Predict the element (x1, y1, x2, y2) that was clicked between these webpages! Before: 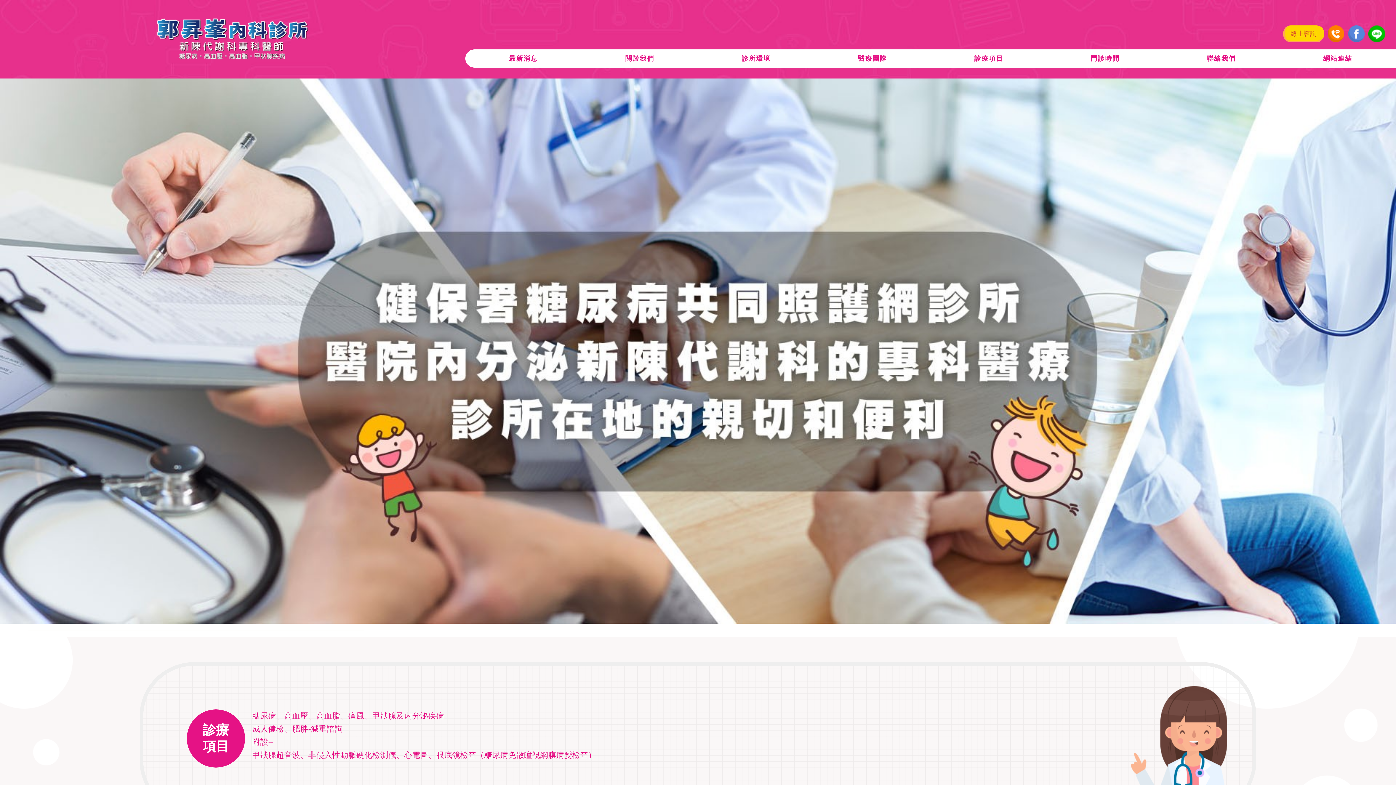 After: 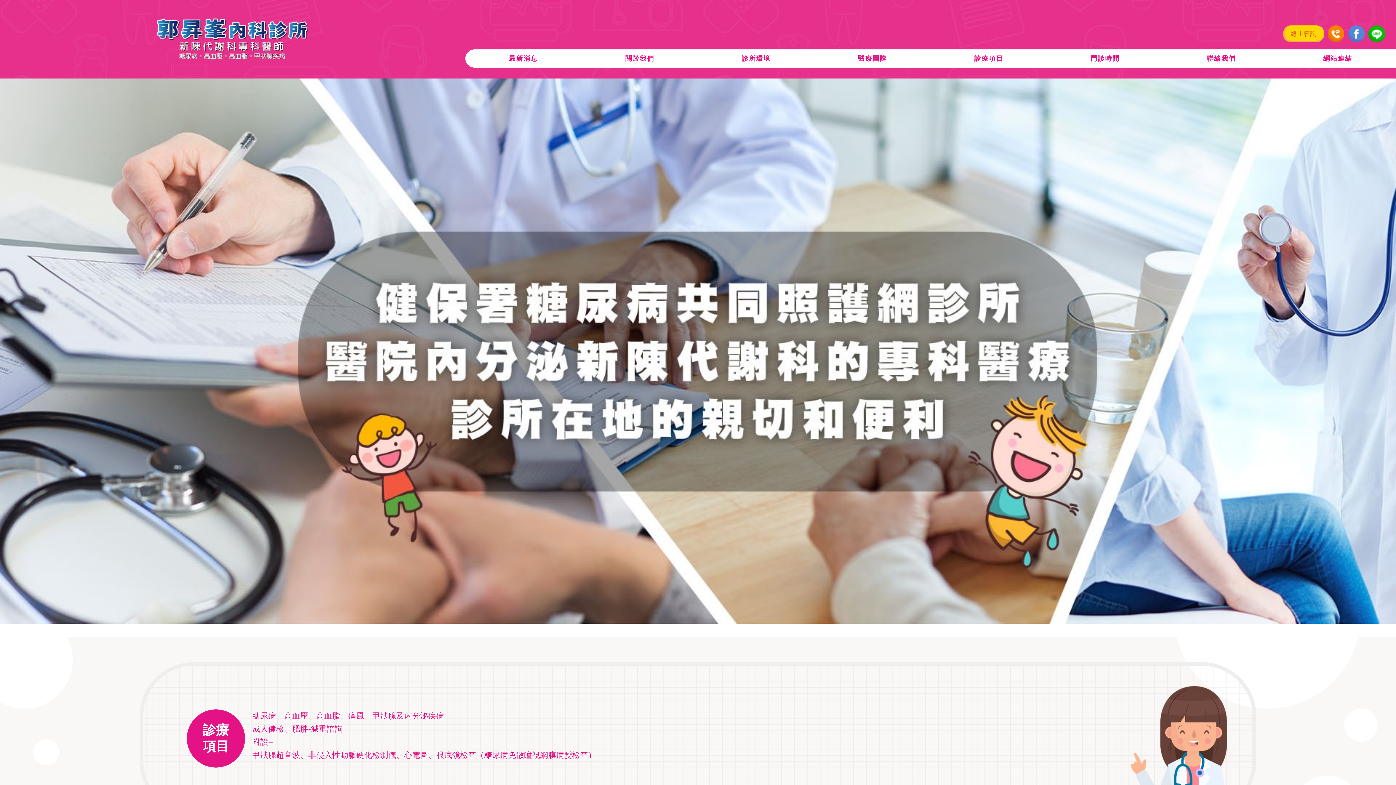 Action: bbox: (1328, 25, 1344, 42)